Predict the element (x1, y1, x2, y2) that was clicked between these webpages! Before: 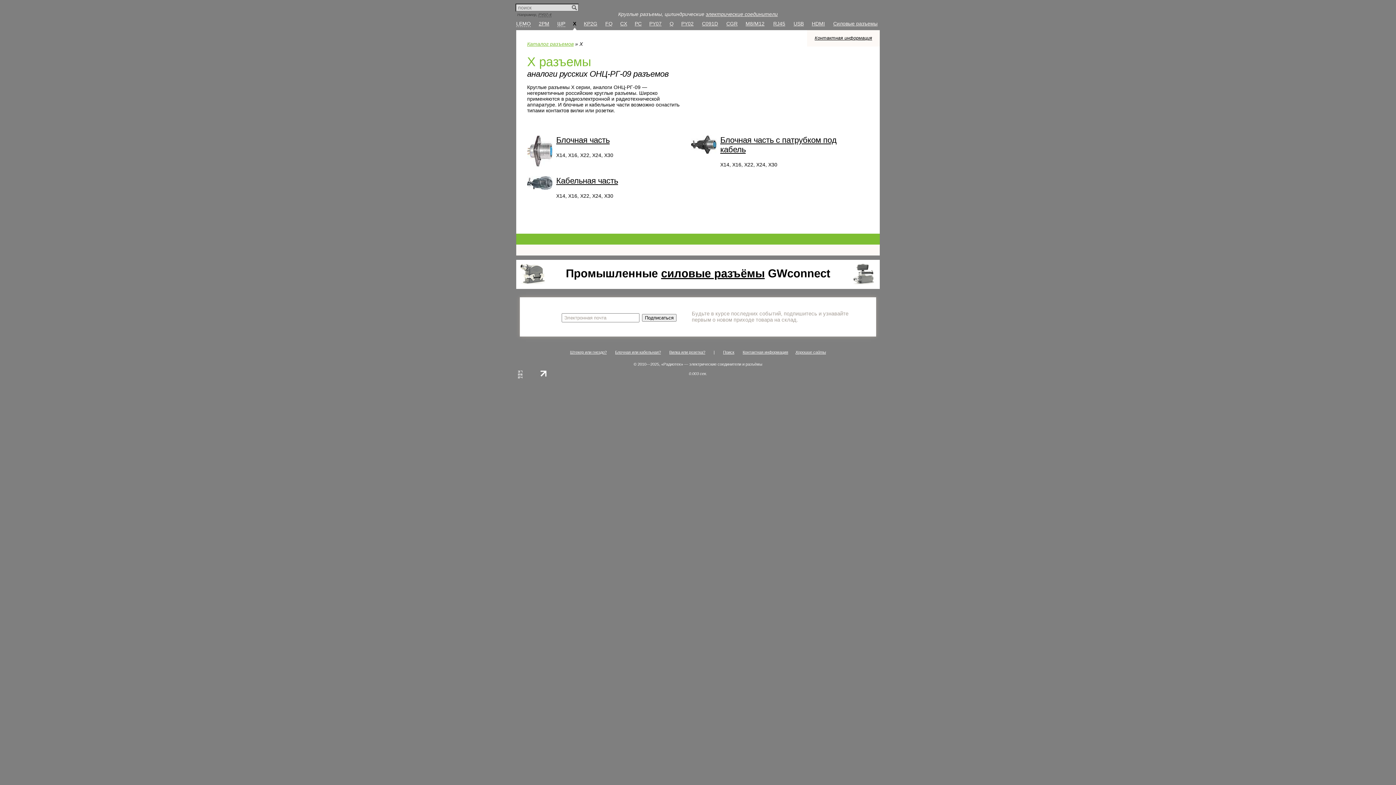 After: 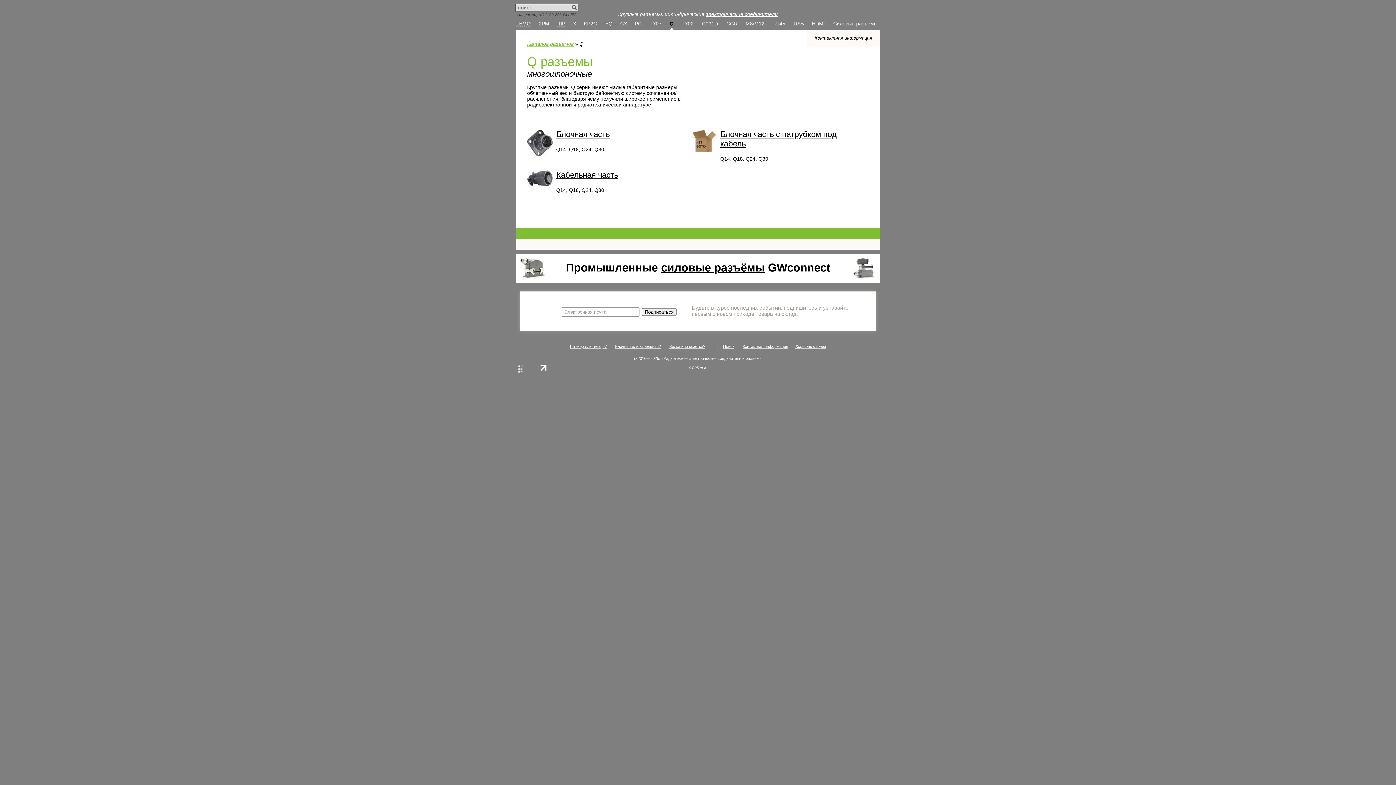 Action: bbox: (669, 20, 673, 26) label: Q